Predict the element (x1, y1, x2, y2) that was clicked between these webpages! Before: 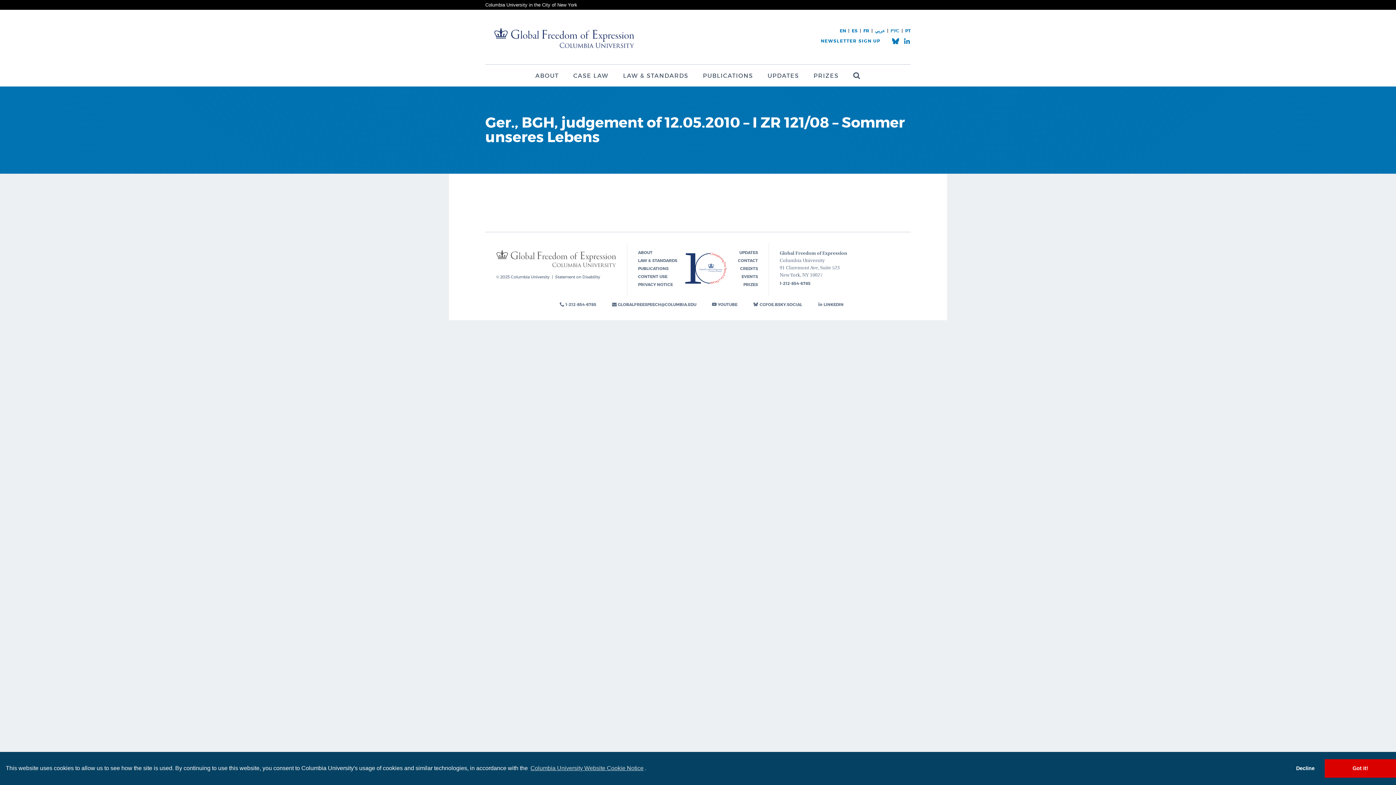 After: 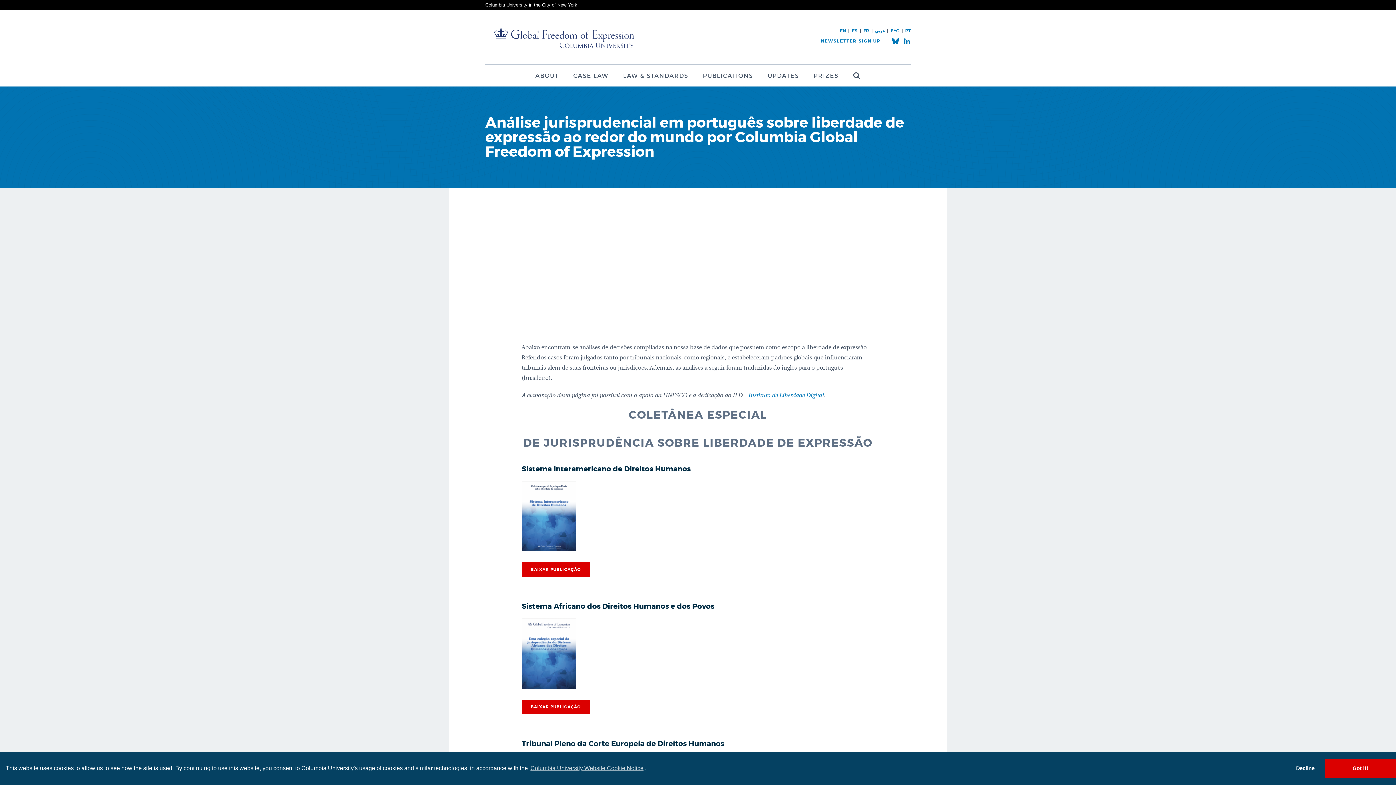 Action: label: PT bbox: (905, 28, 910, 33)